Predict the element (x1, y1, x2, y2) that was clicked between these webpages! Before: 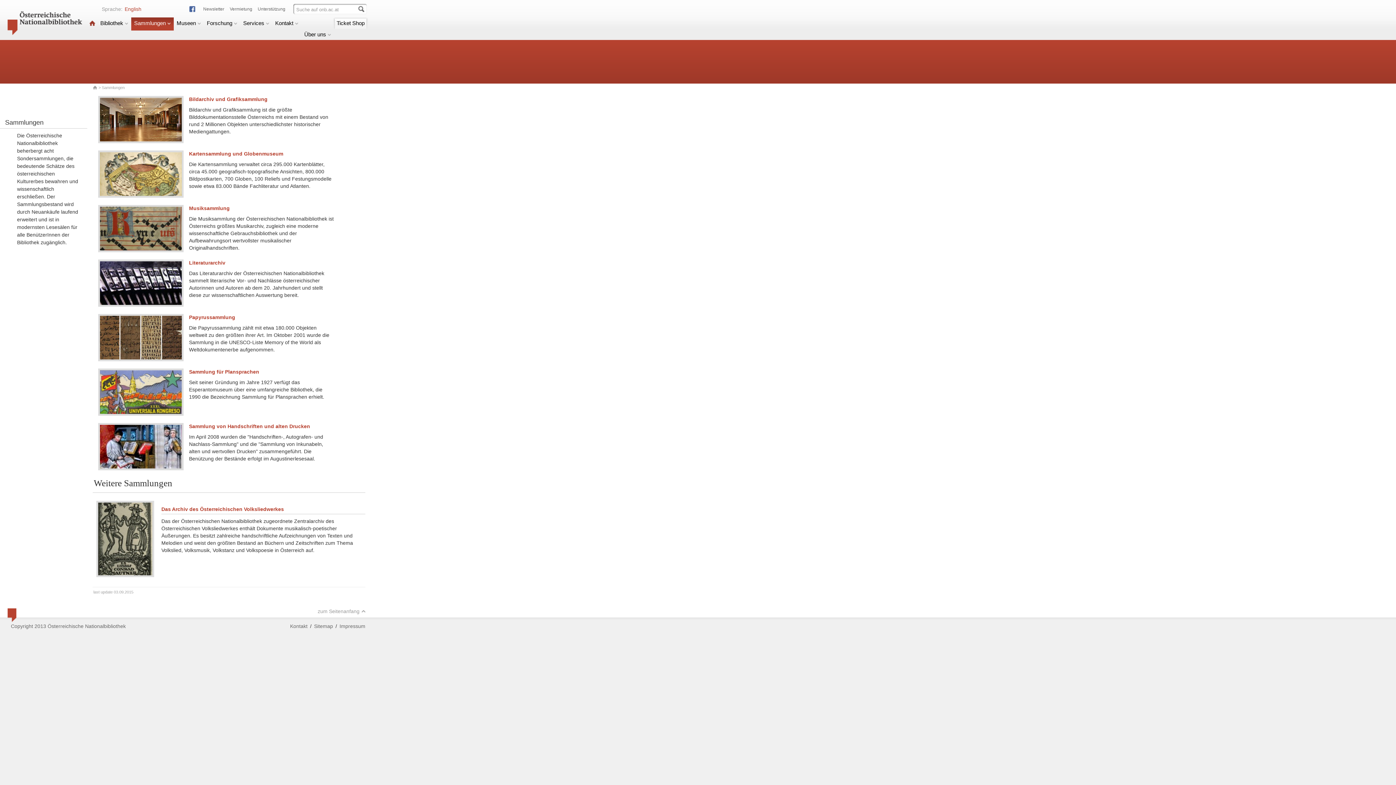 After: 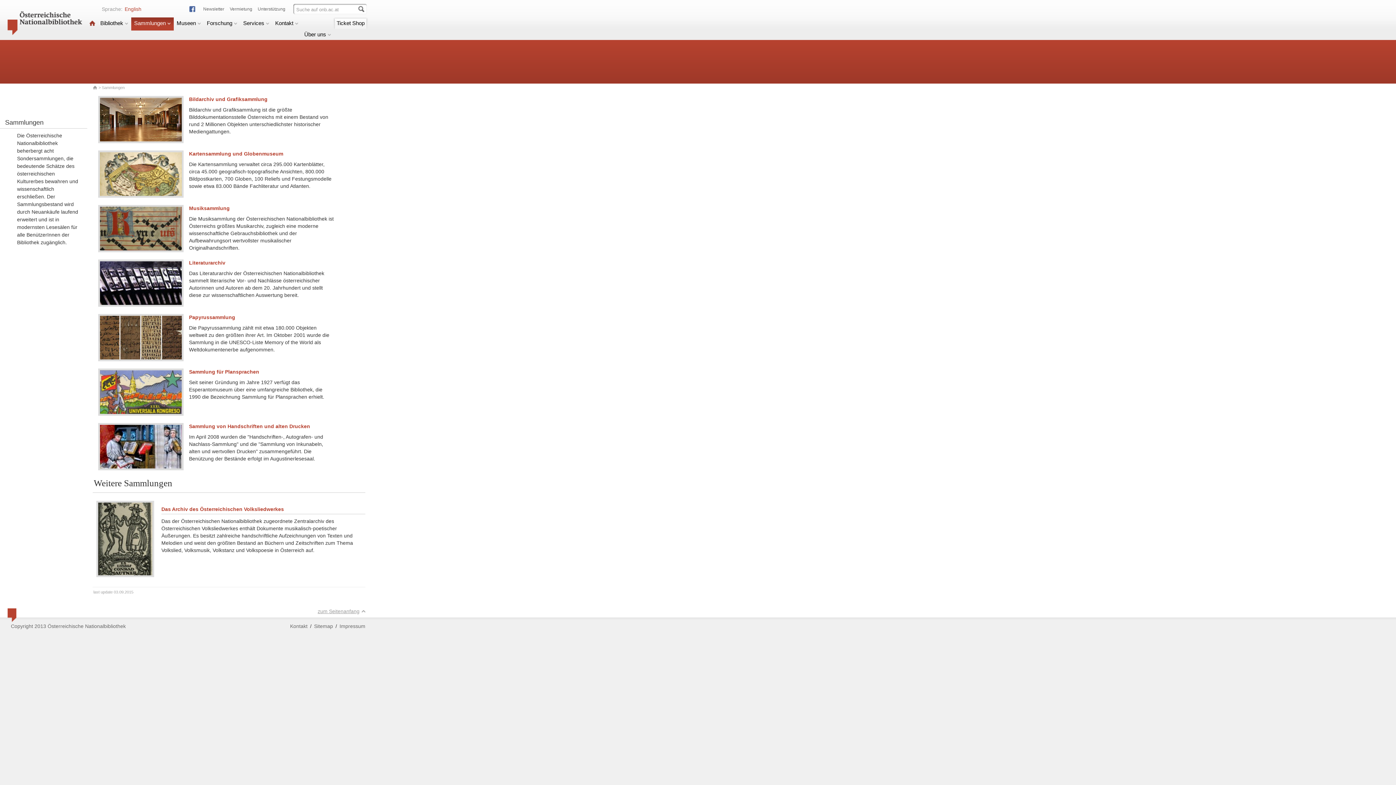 Action: label: zum Seitenanfang bbox: (317, 608, 365, 614)